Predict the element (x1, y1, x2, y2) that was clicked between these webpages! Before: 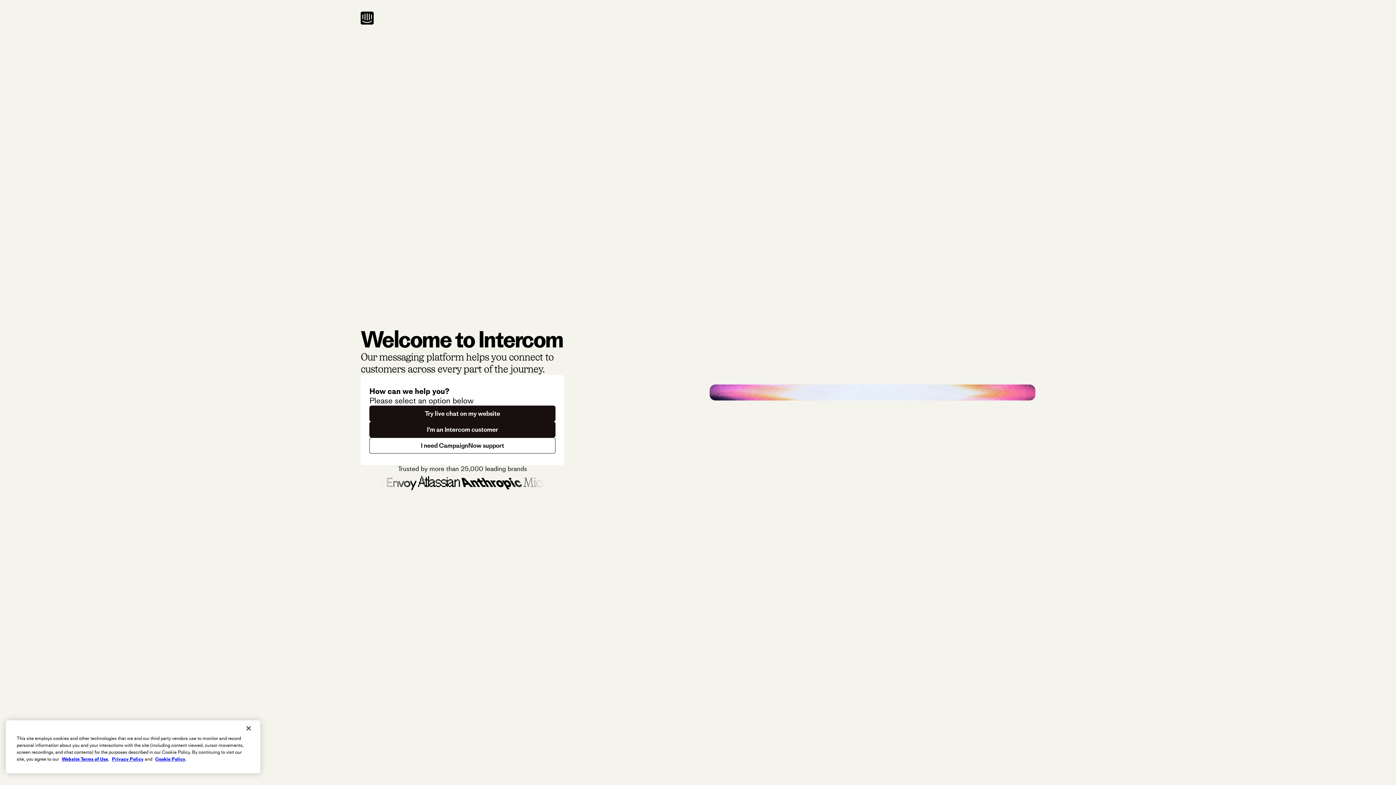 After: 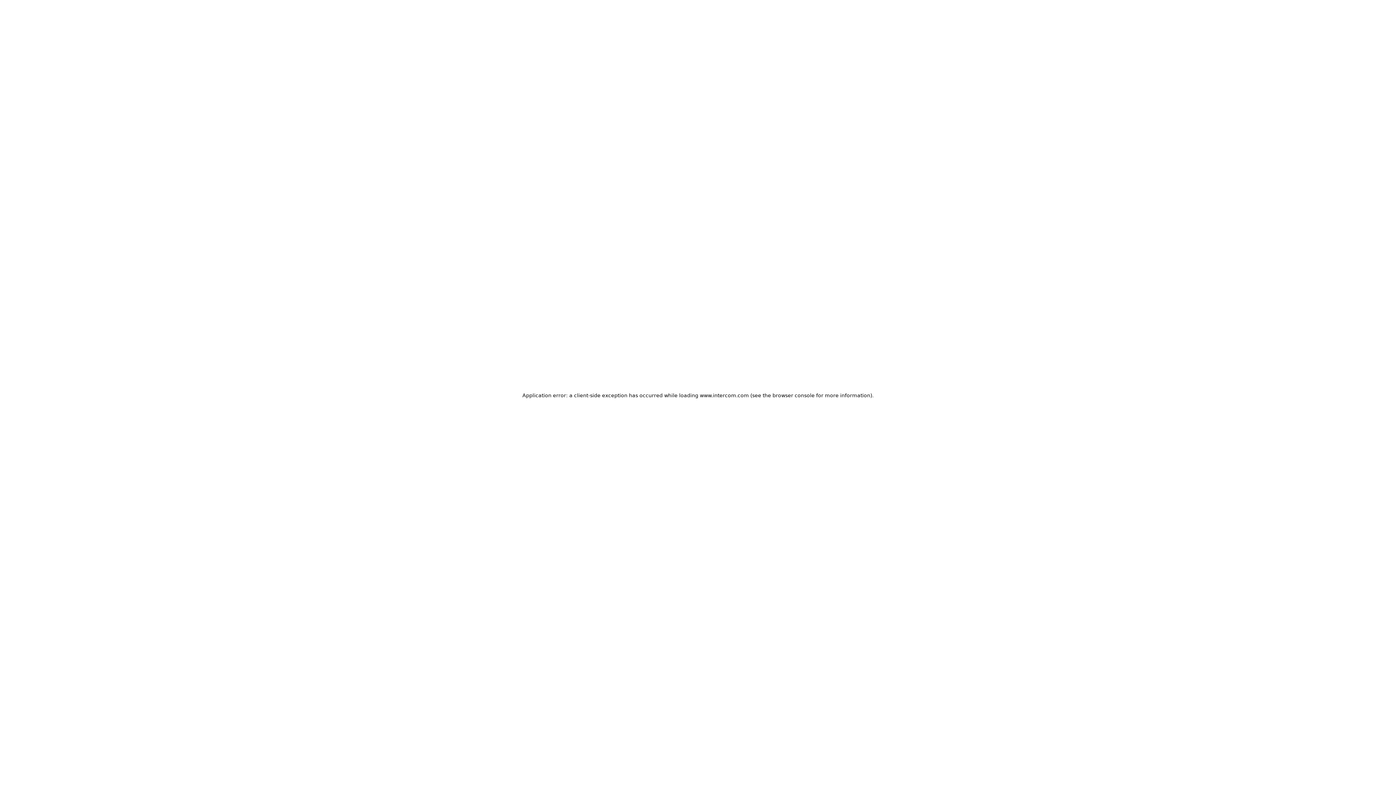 Action: label: Try live chat on my website bbox: (369, 405, 555, 421)